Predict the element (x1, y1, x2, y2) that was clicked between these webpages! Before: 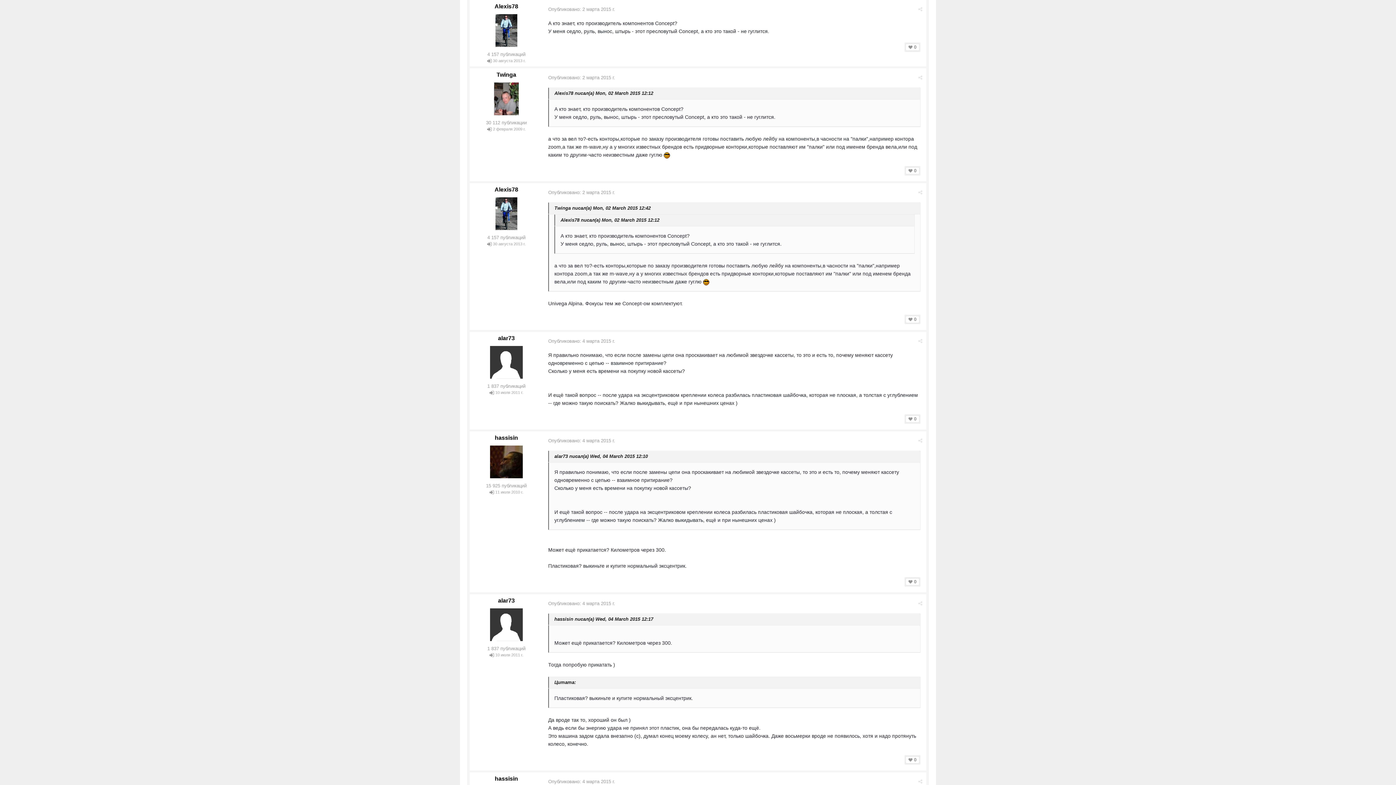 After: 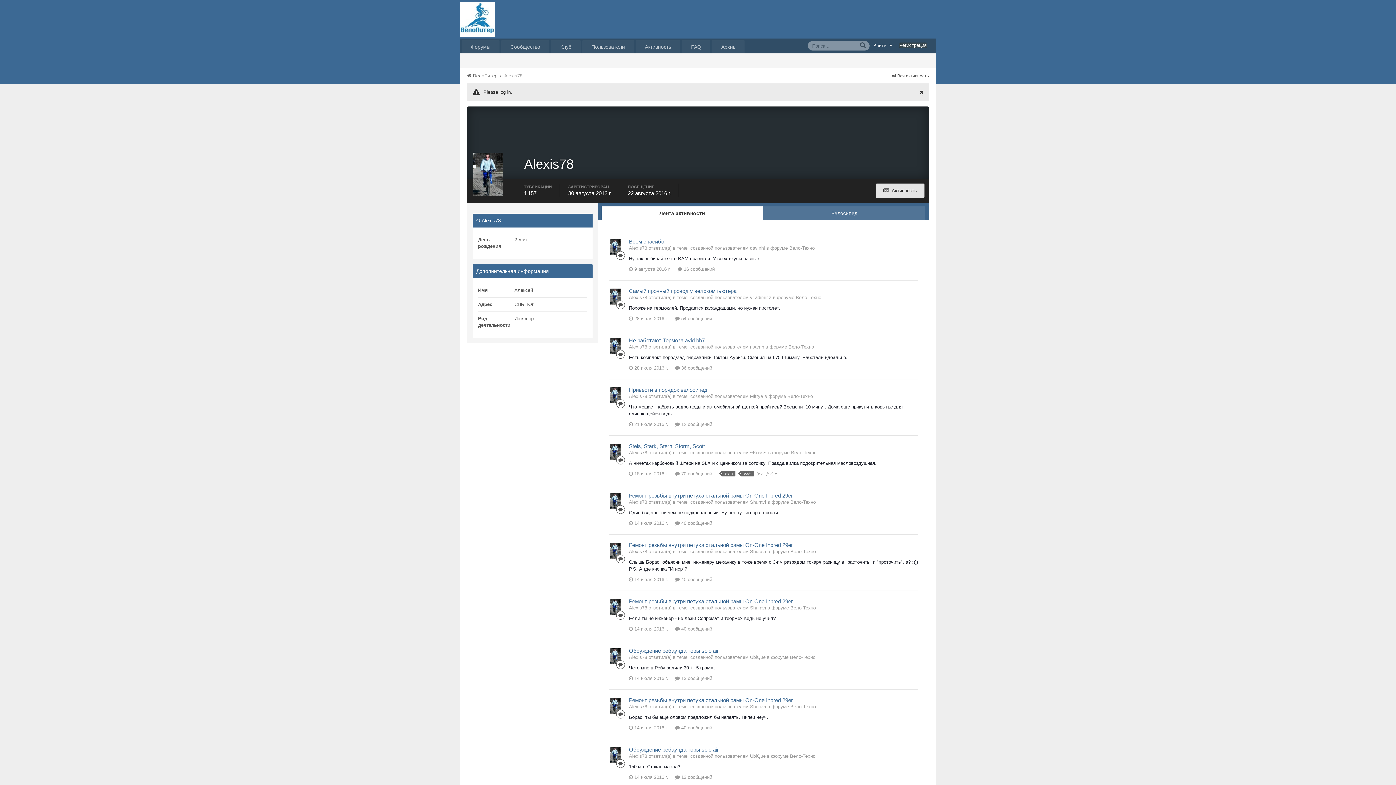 Action: bbox: (495, 14, 517, 46)